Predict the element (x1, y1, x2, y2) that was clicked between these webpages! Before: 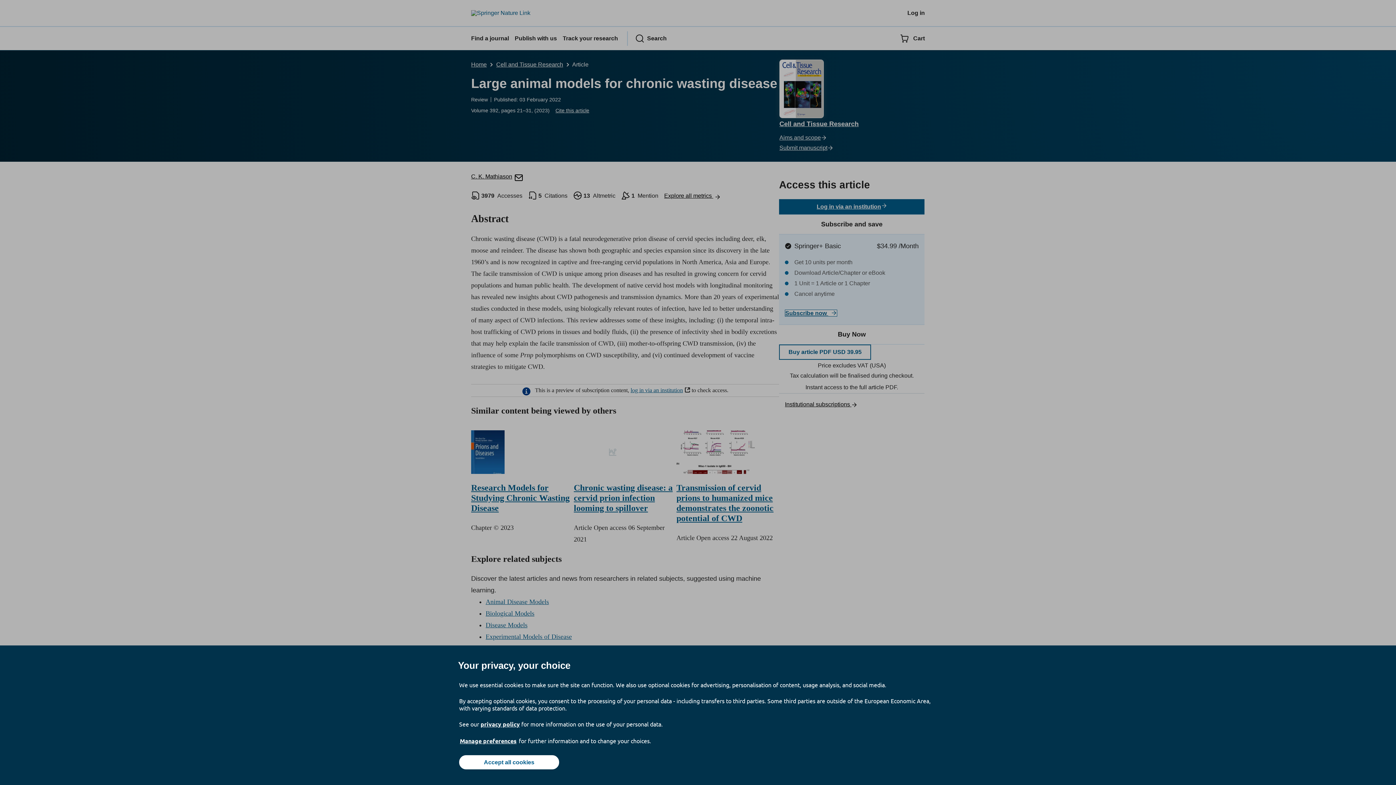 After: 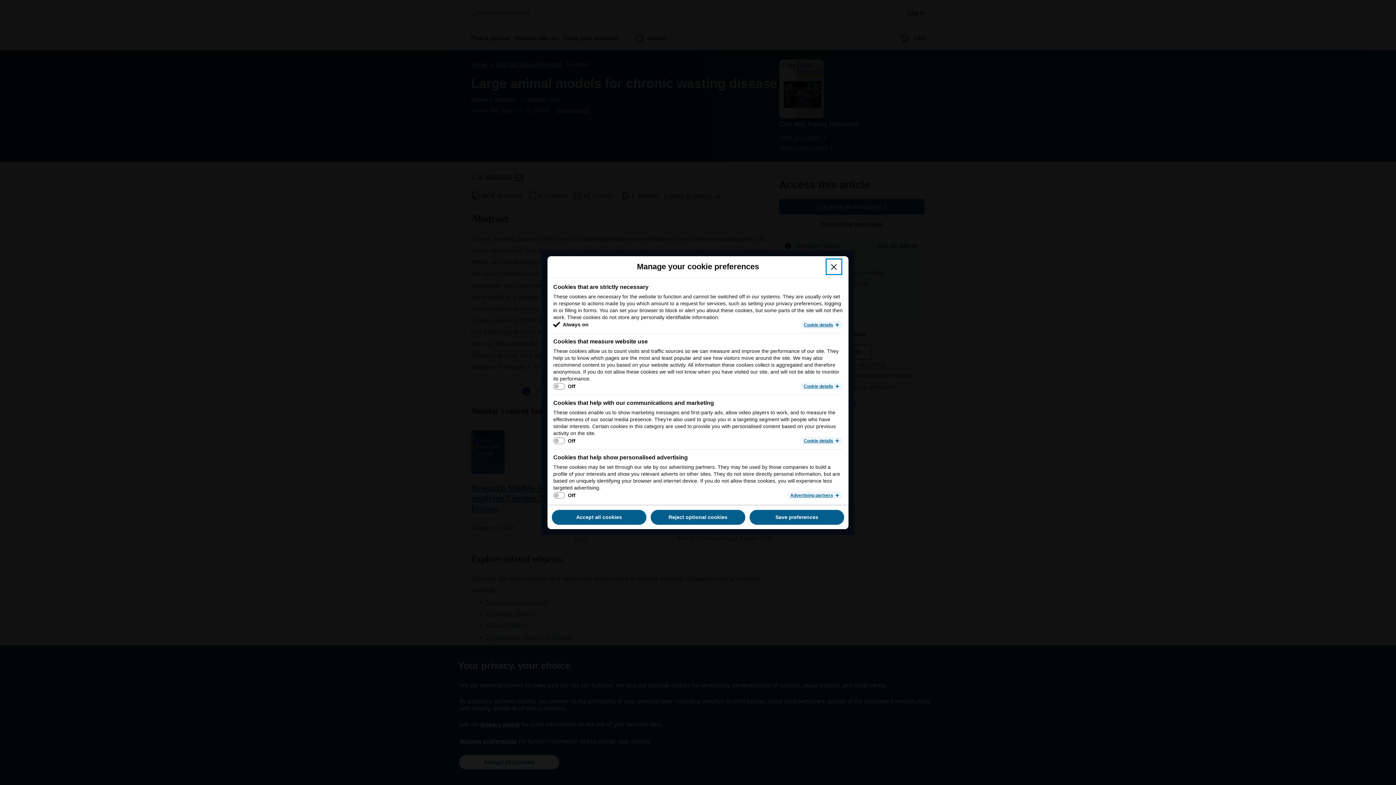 Action: bbox: (459, 737, 517, 745) label: Manage preferences